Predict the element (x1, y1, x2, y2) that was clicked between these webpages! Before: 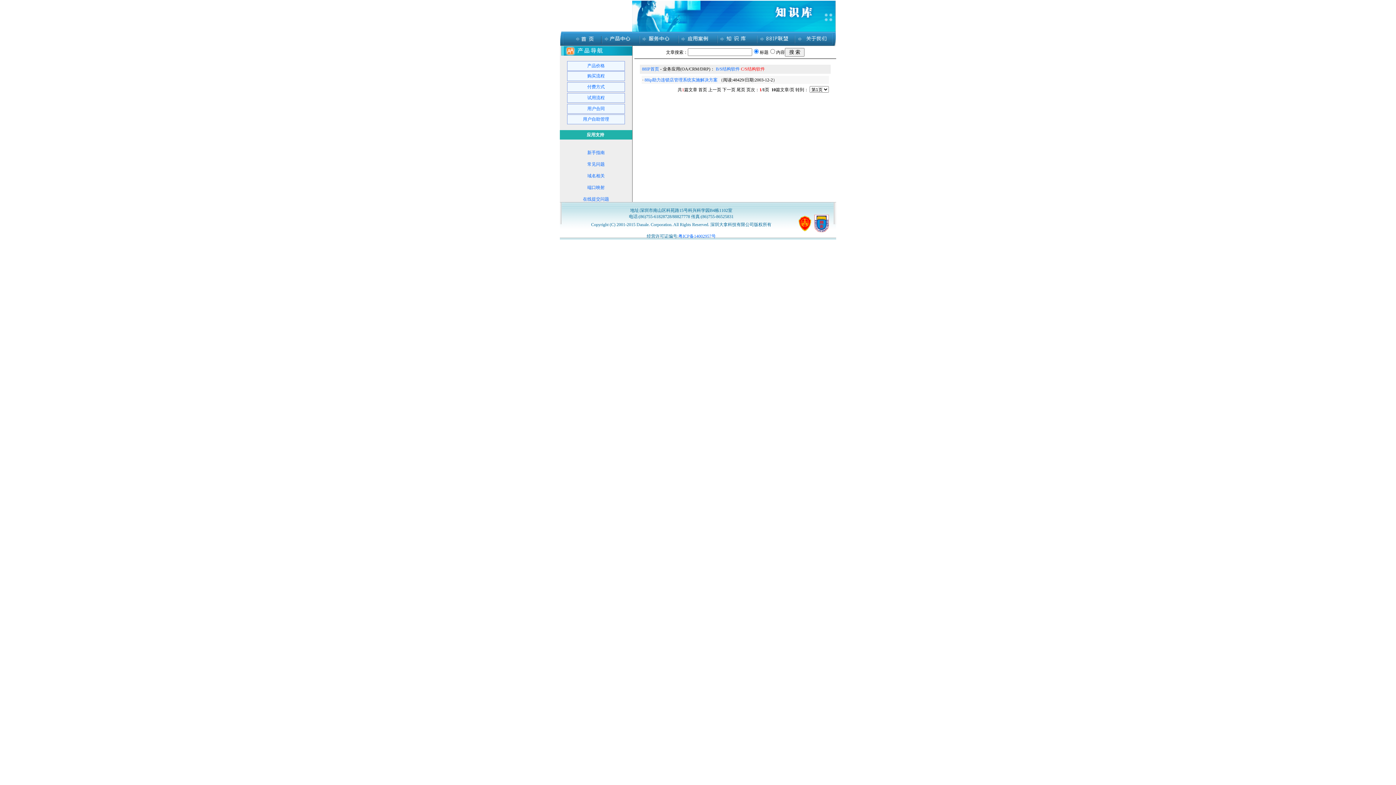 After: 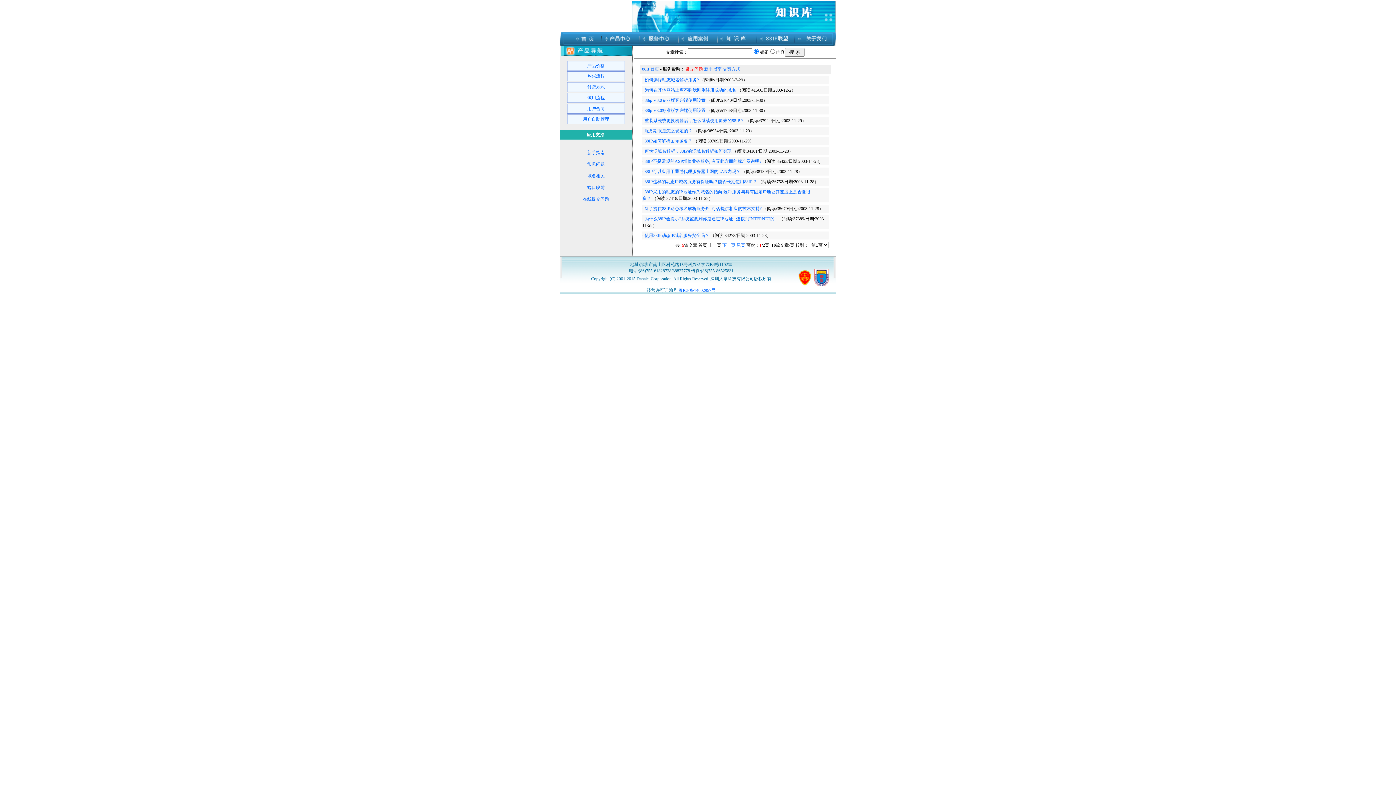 Action: label: 常见问题 bbox: (587, 161, 604, 166)